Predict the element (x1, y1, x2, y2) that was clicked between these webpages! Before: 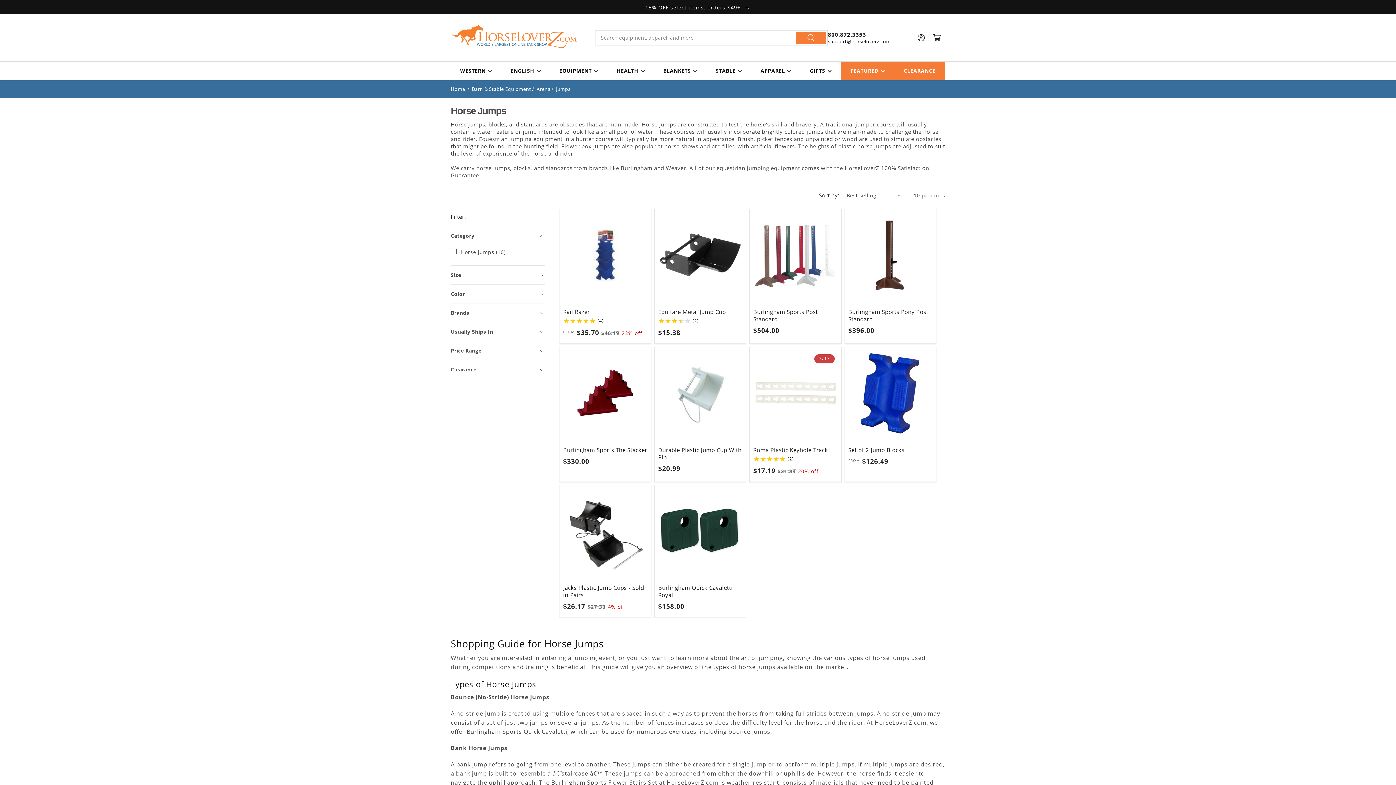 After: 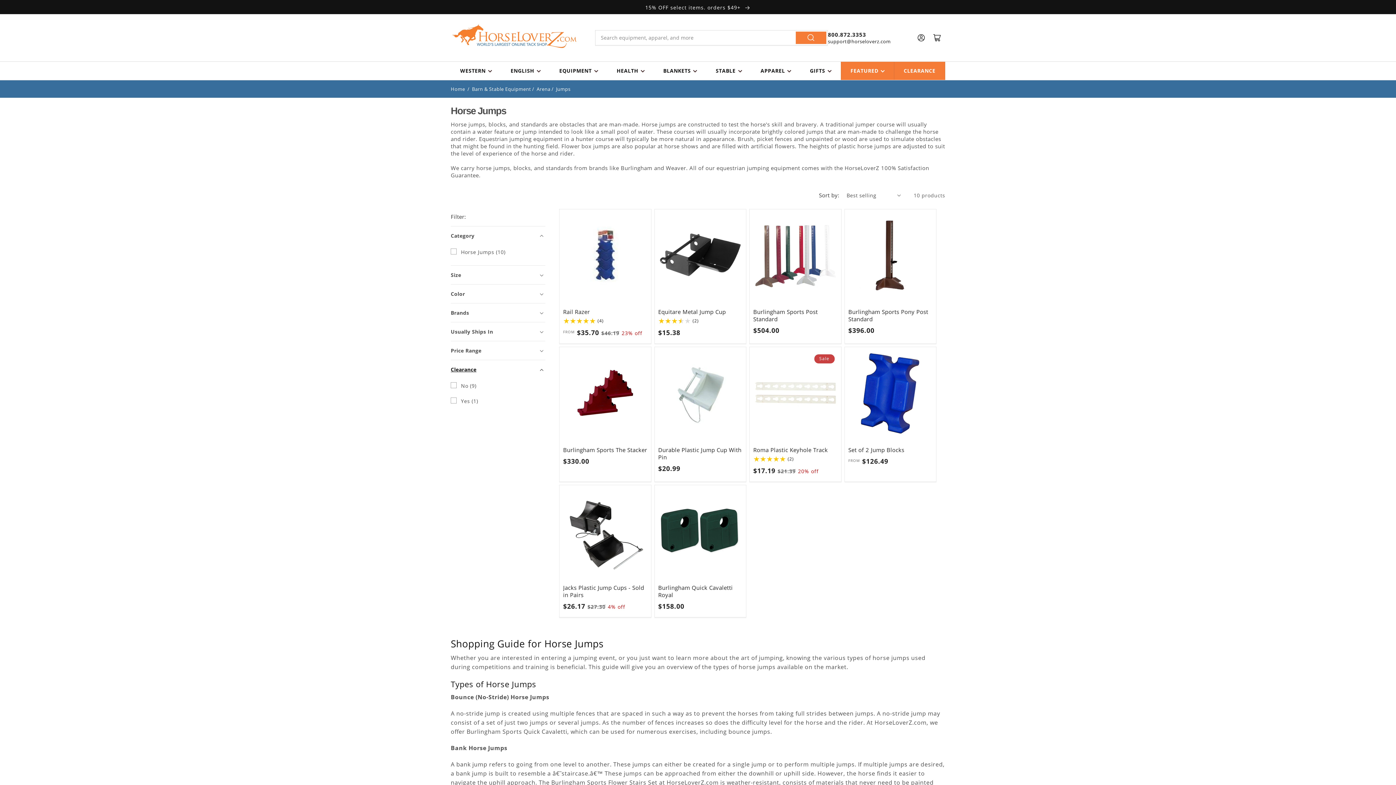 Action: bbox: (450, 360, 545, 378) label: Clearance (0 selected)